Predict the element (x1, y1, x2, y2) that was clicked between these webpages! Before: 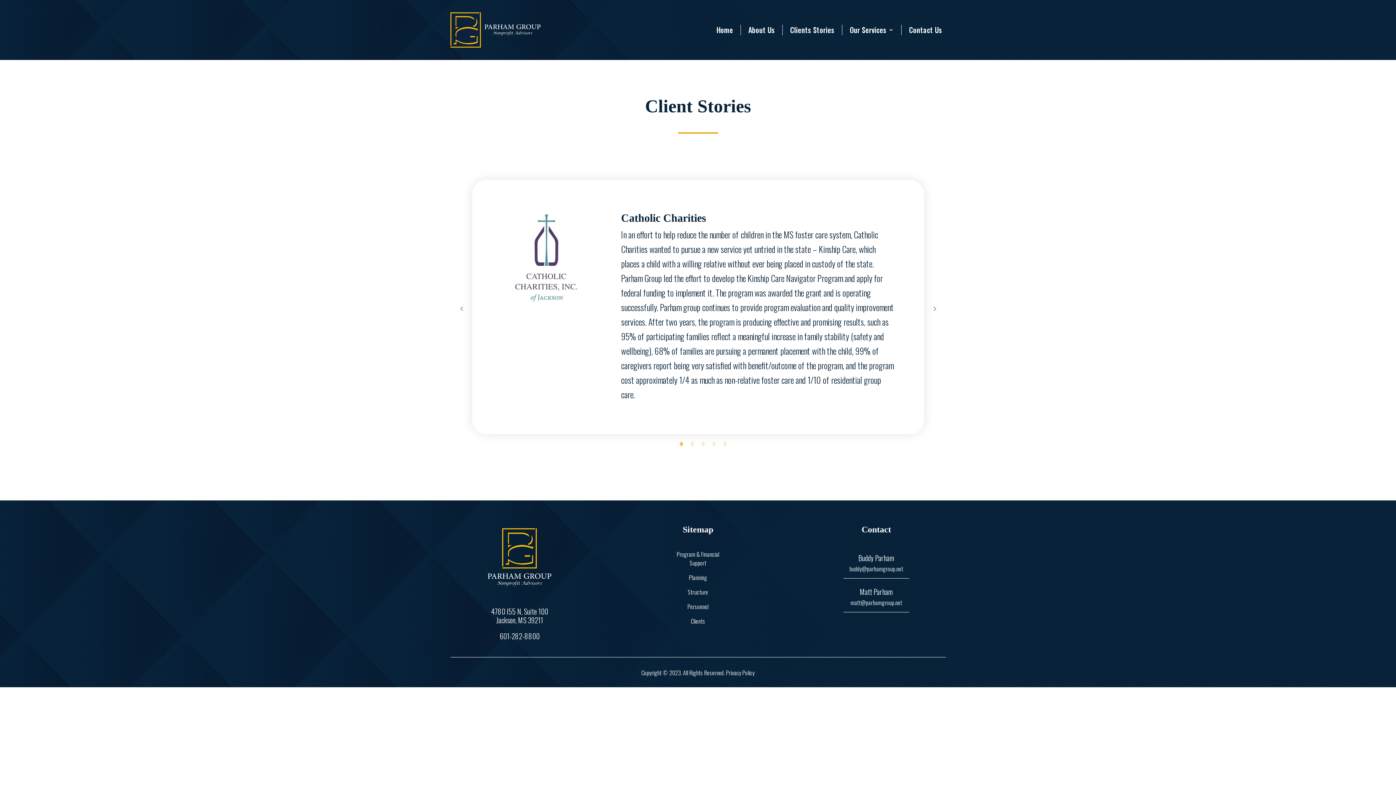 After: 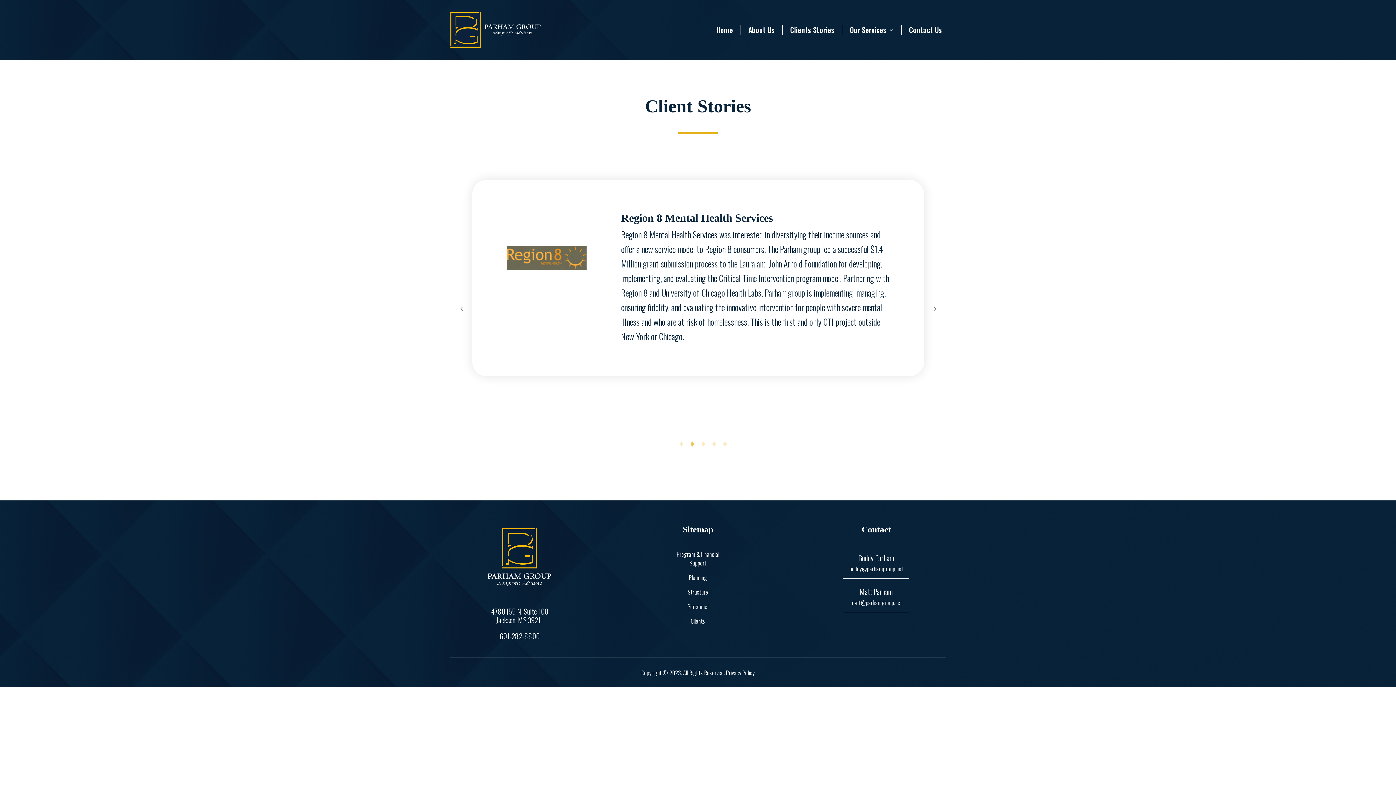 Action: bbox: (688, 440, 695, 447) label: 2 of 5